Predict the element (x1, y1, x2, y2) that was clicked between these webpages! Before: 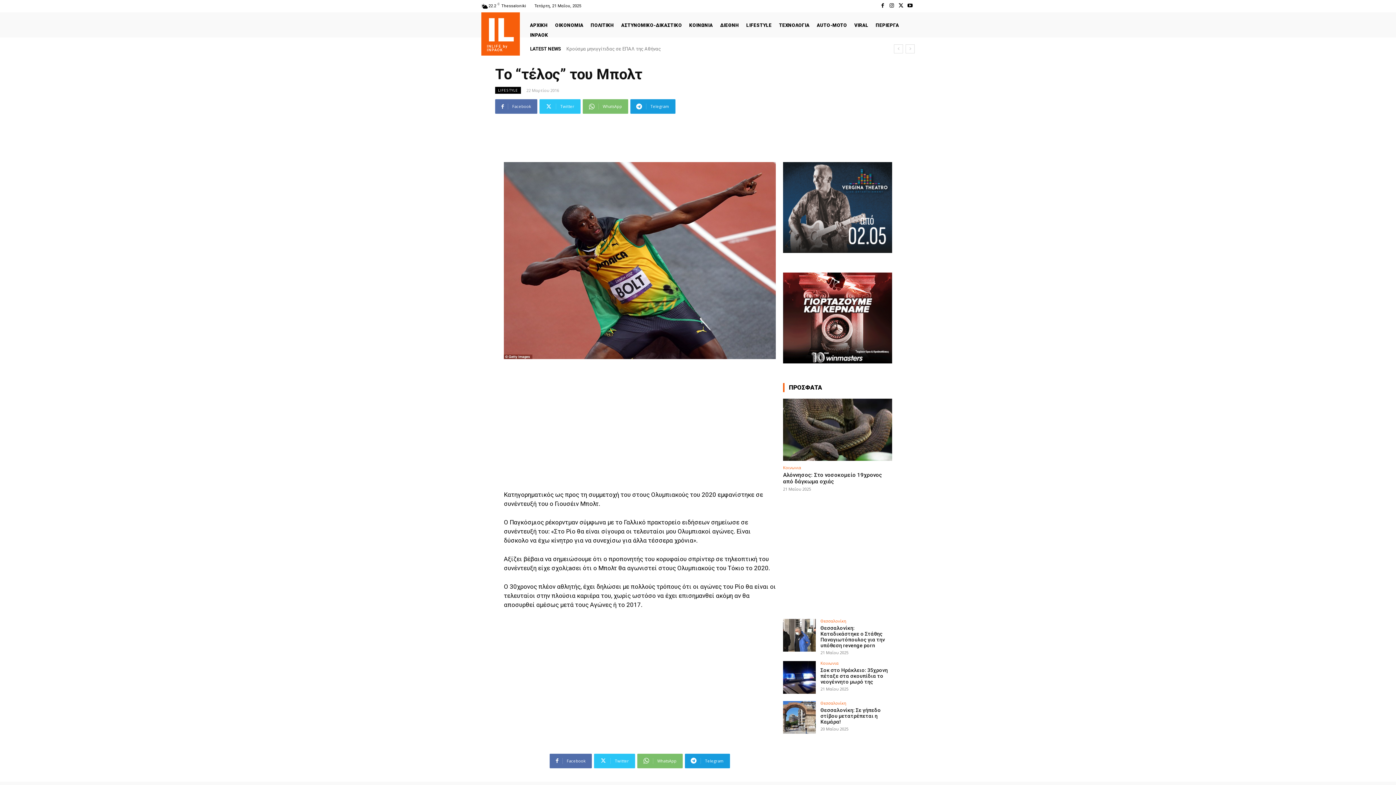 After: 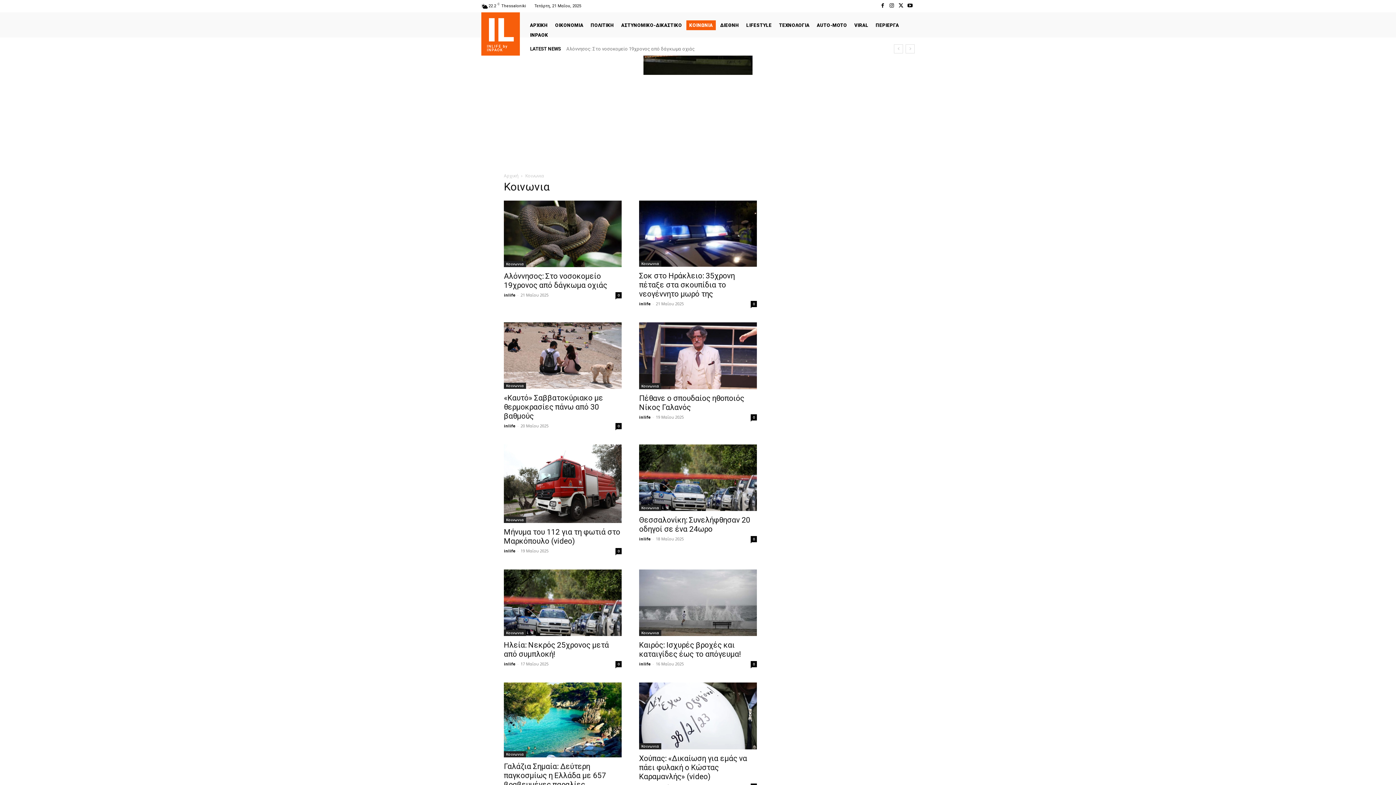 Action: label: ΚΟΙΝΩΝΙΑ bbox: (686, 20, 716, 30)